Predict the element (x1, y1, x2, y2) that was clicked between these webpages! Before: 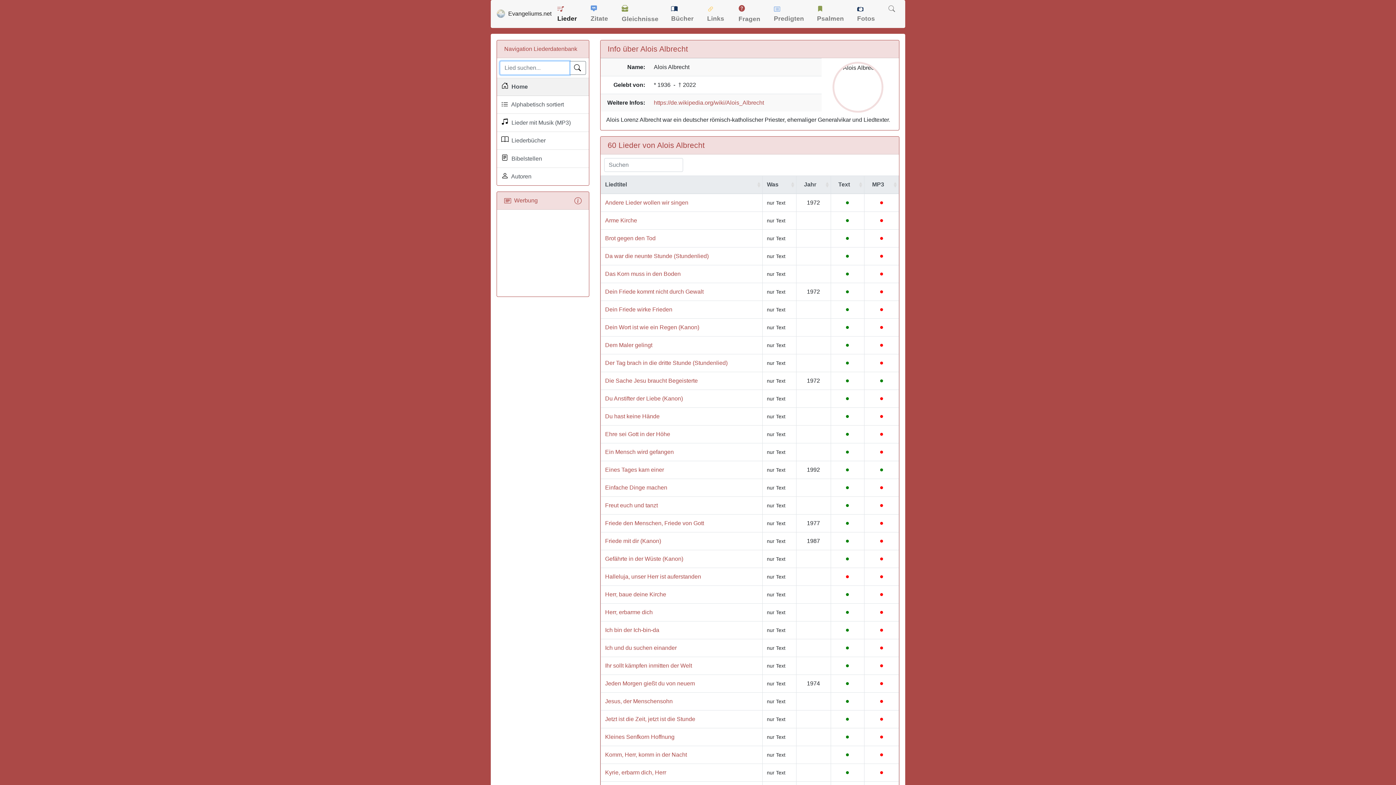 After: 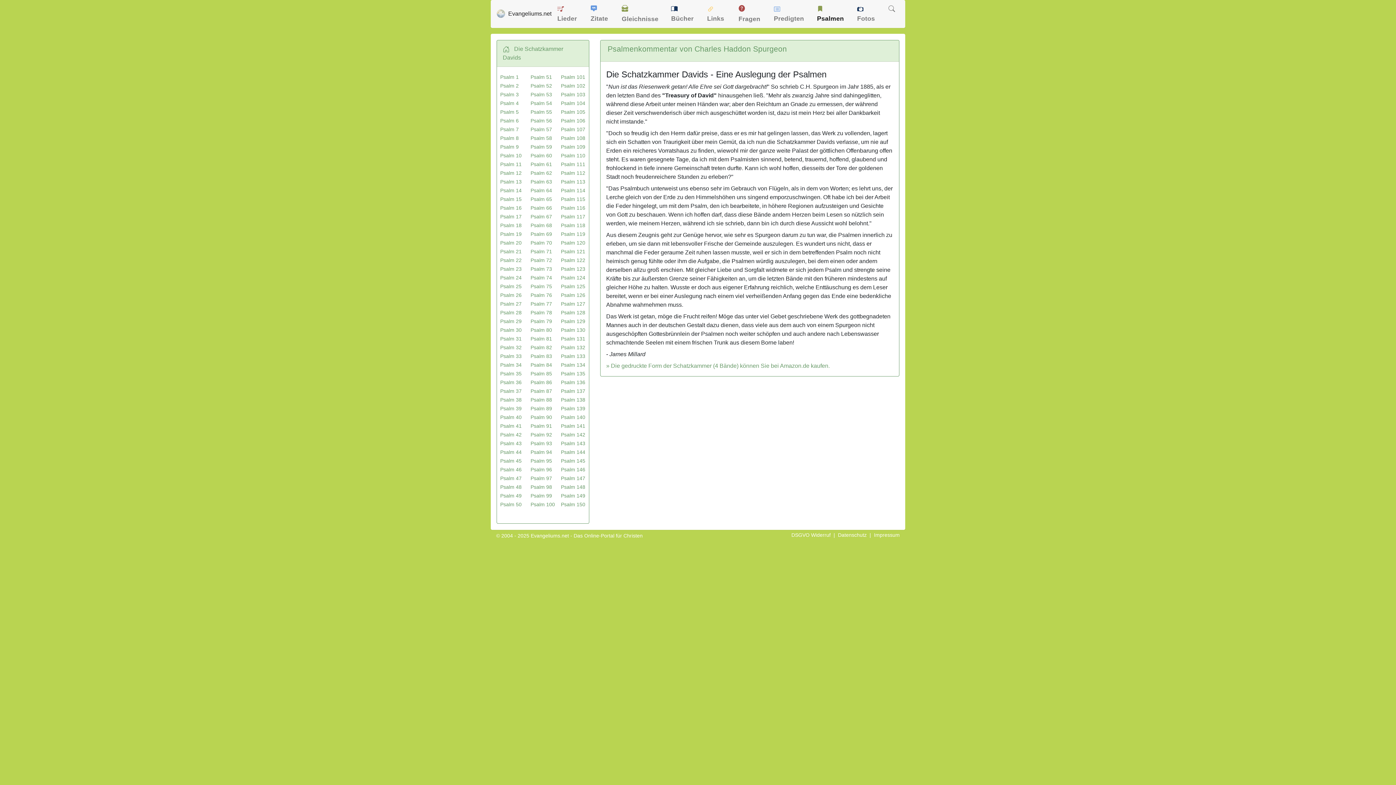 Action: bbox: (814, 1, 852, 26) label:  Psalmen